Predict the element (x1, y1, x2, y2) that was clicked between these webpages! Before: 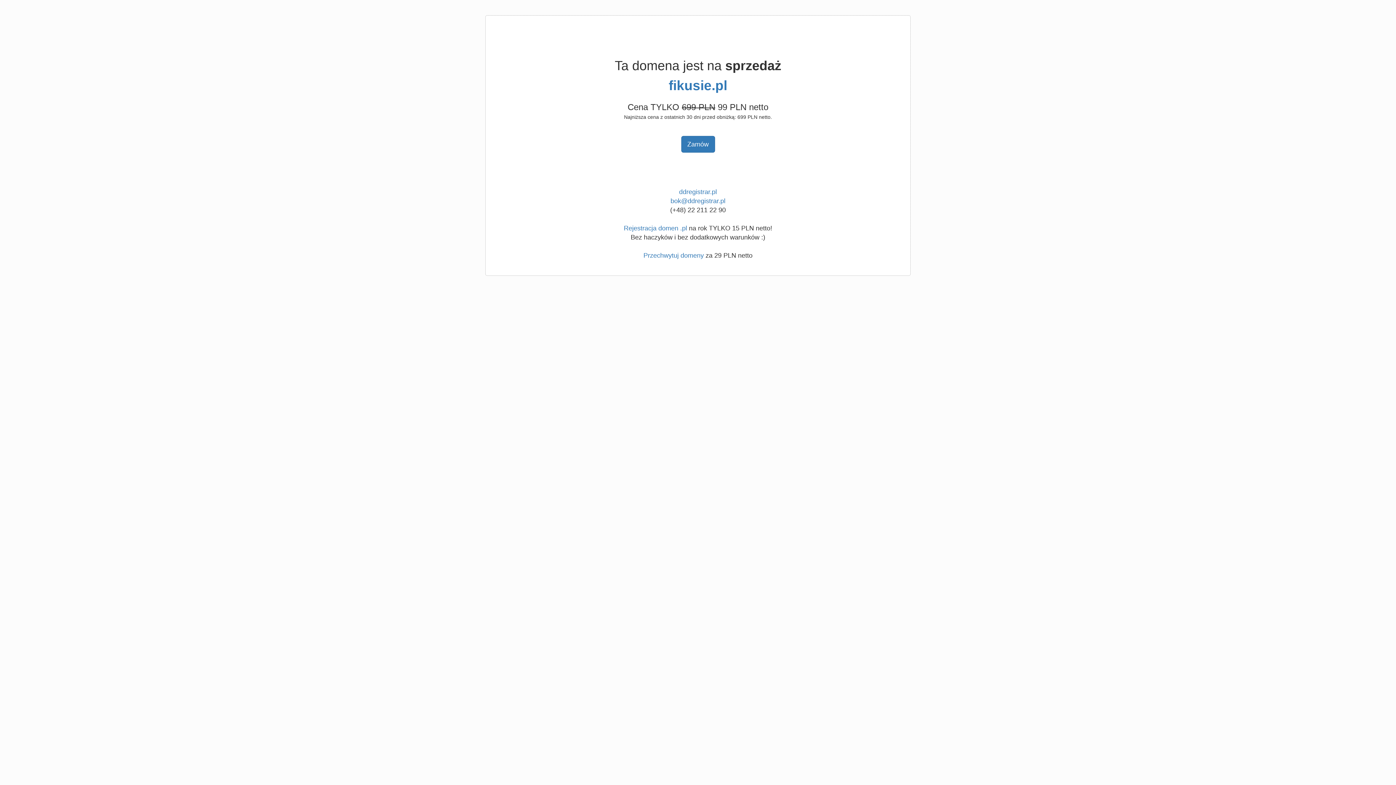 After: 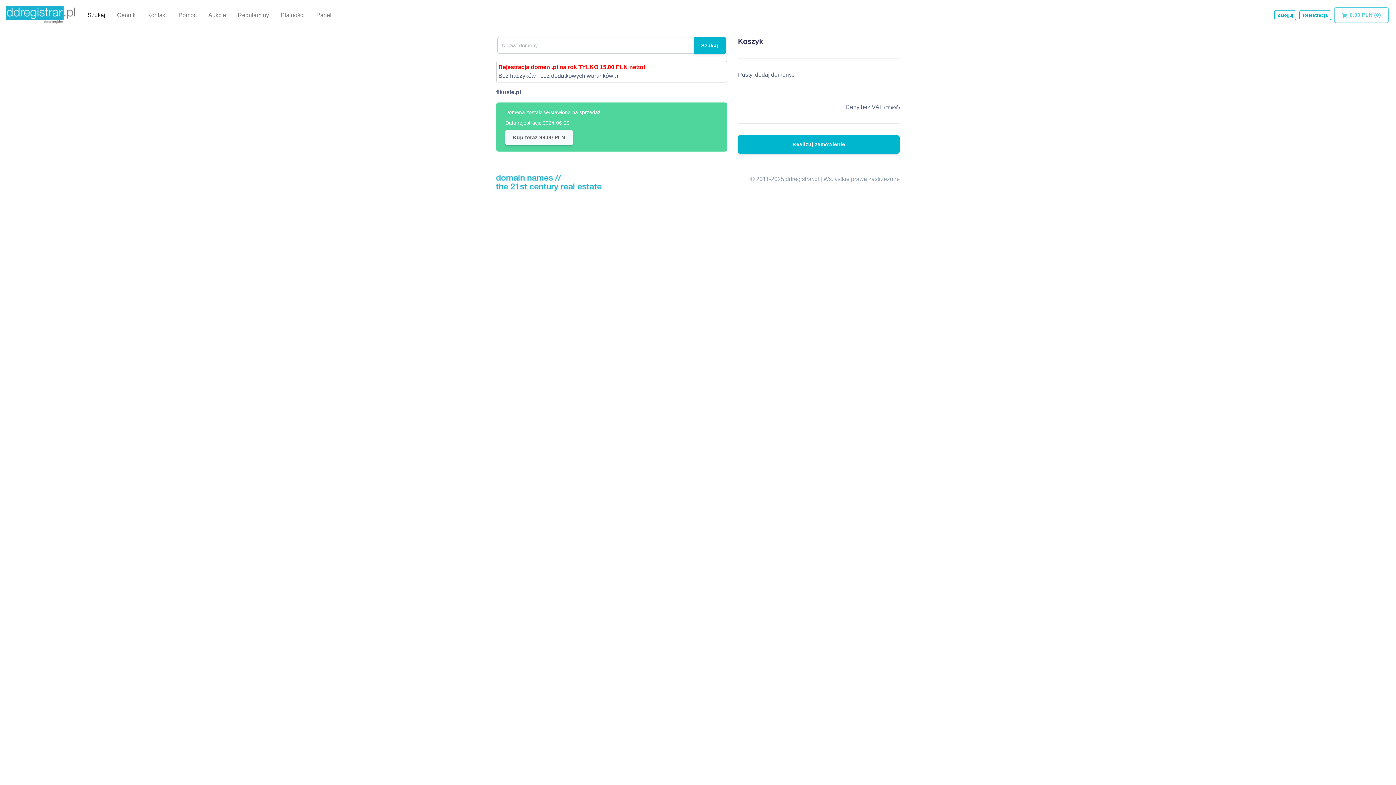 Action: bbox: (668, 78, 727, 93) label: fikusie.pl